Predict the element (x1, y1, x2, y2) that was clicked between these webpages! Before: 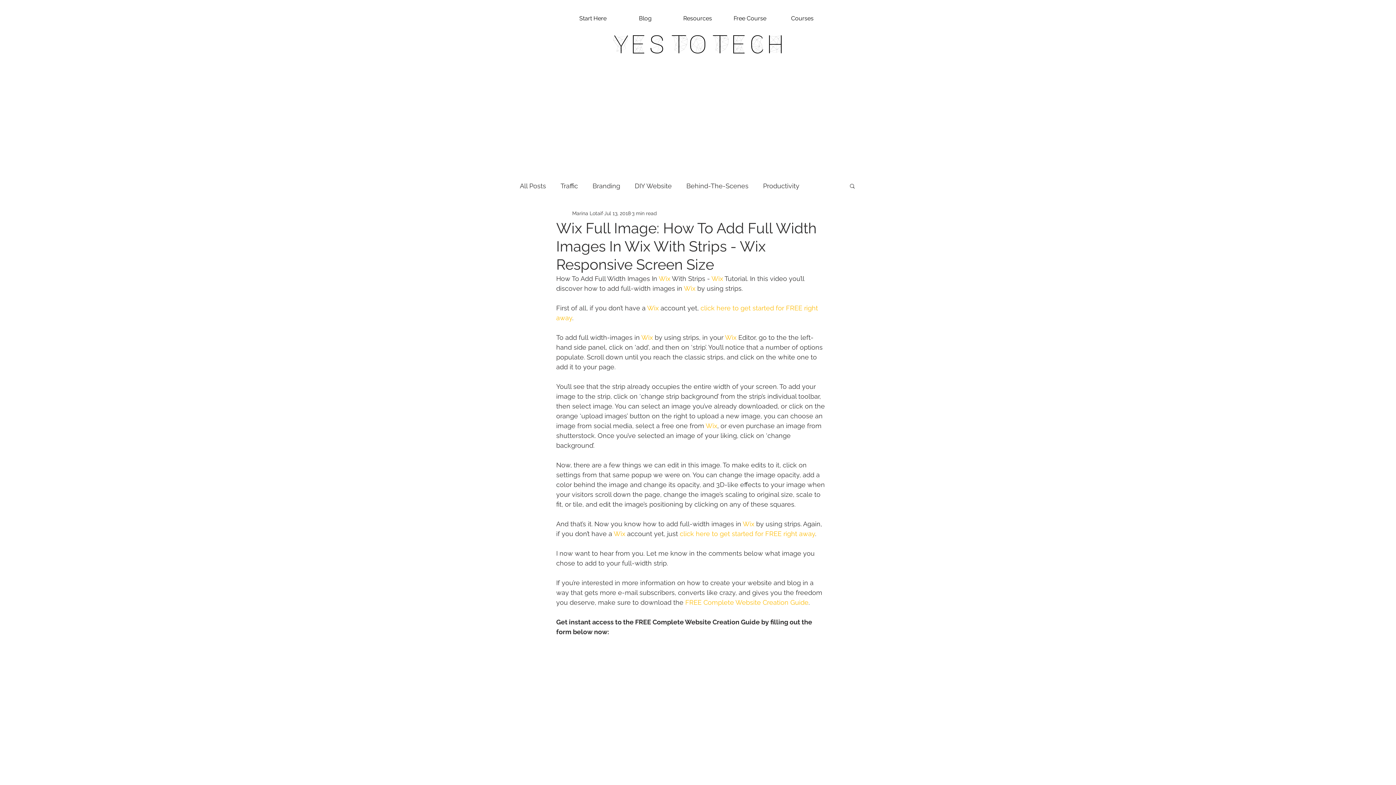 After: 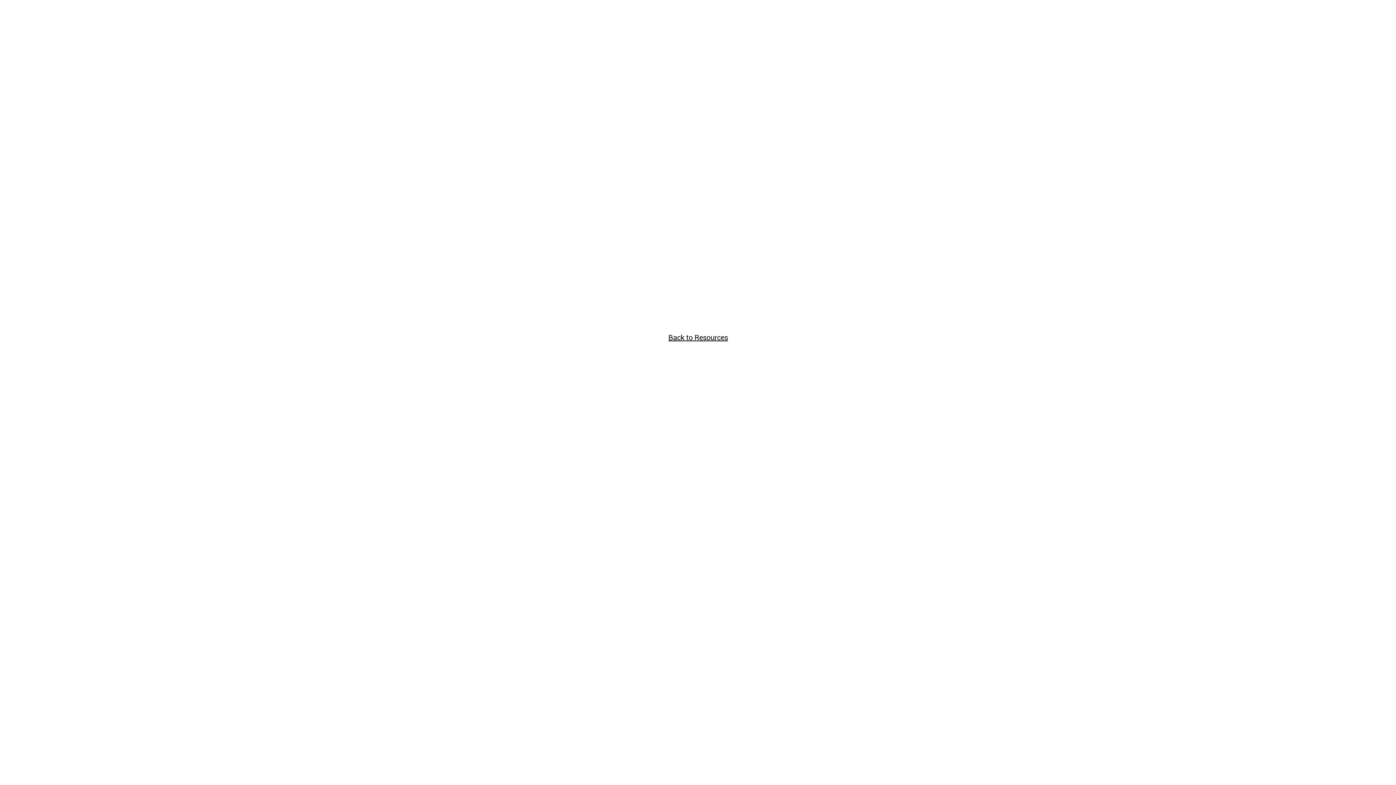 Action: label: FREE Complete Website Creation Guide bbox: (685, 598, 808, 606)